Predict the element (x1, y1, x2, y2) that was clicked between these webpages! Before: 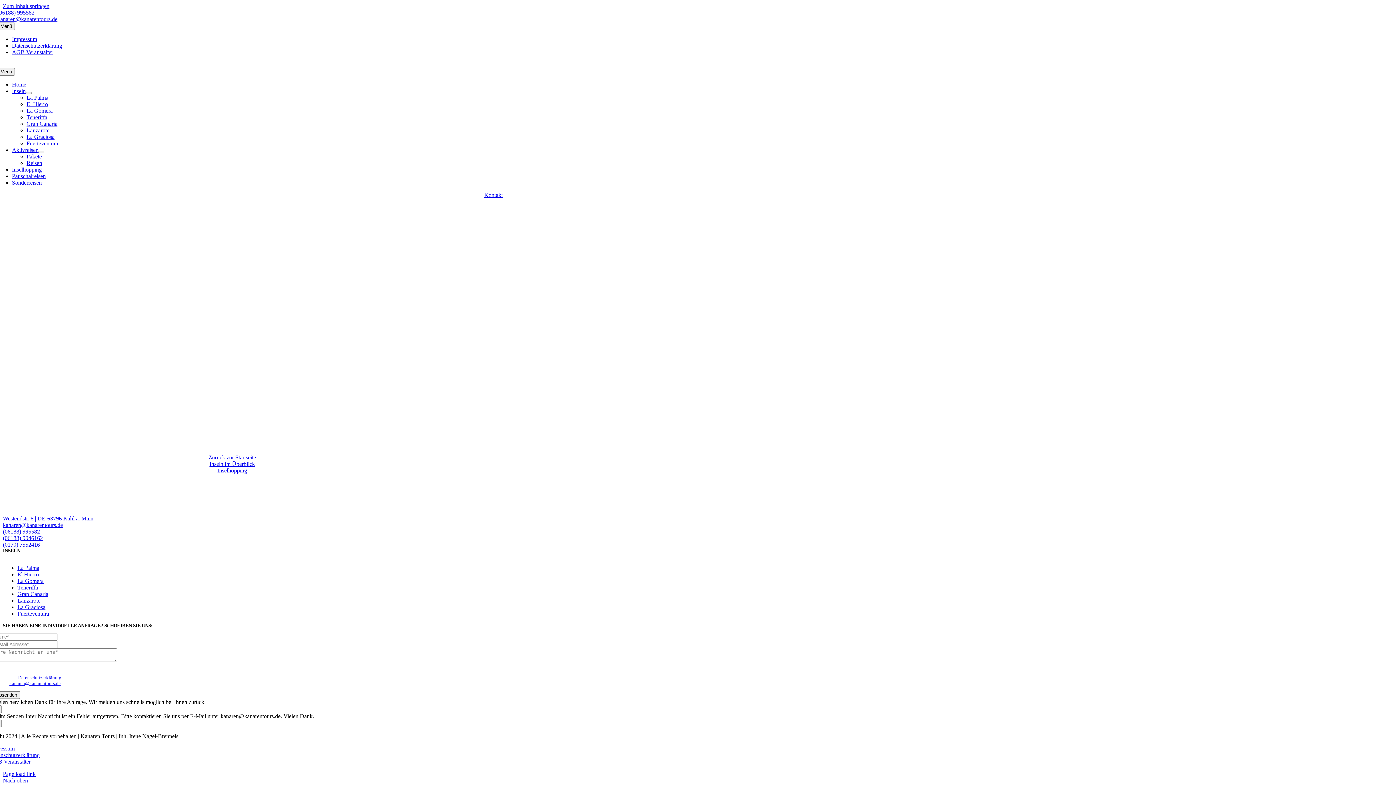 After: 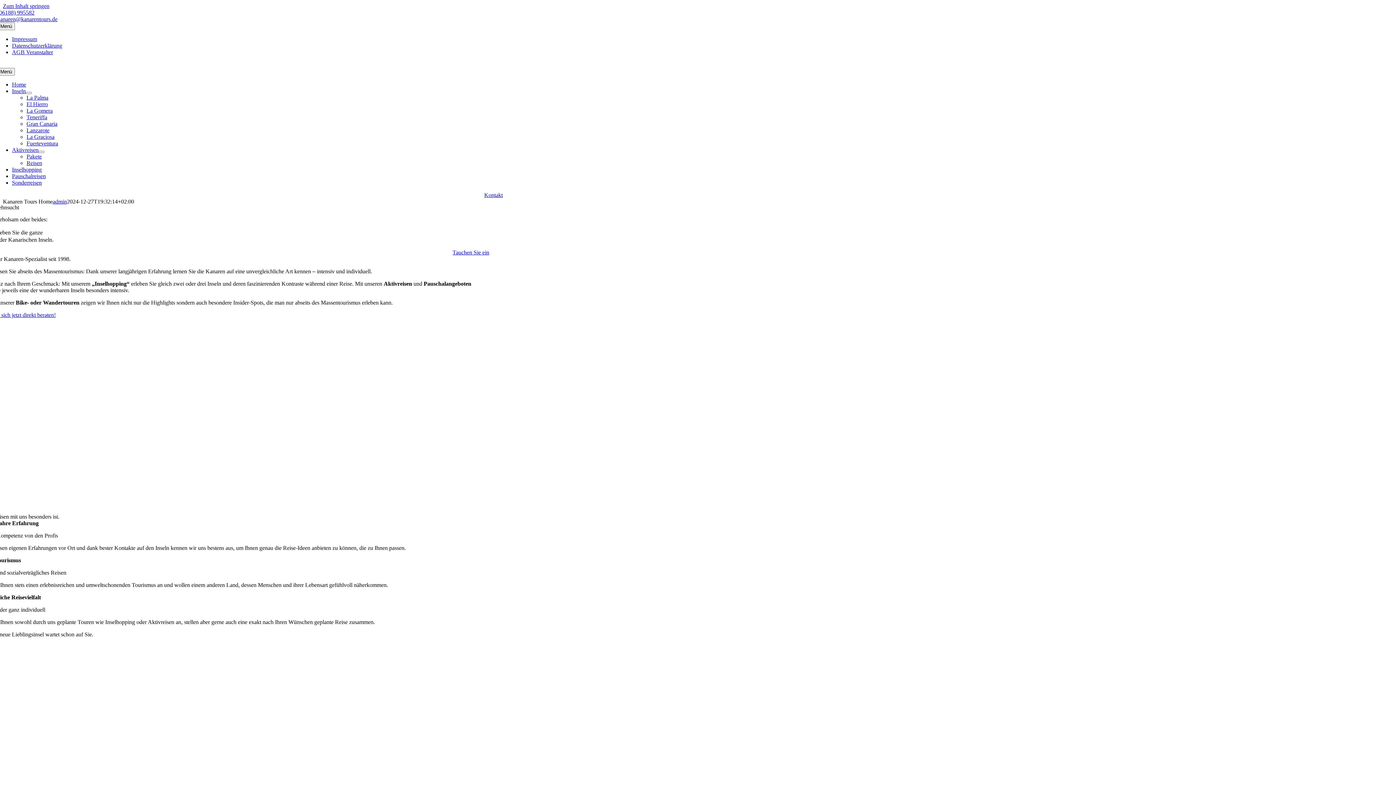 Action: label: Logo-Kanarentours-weiss bbox: (2, 509, 112, 515)